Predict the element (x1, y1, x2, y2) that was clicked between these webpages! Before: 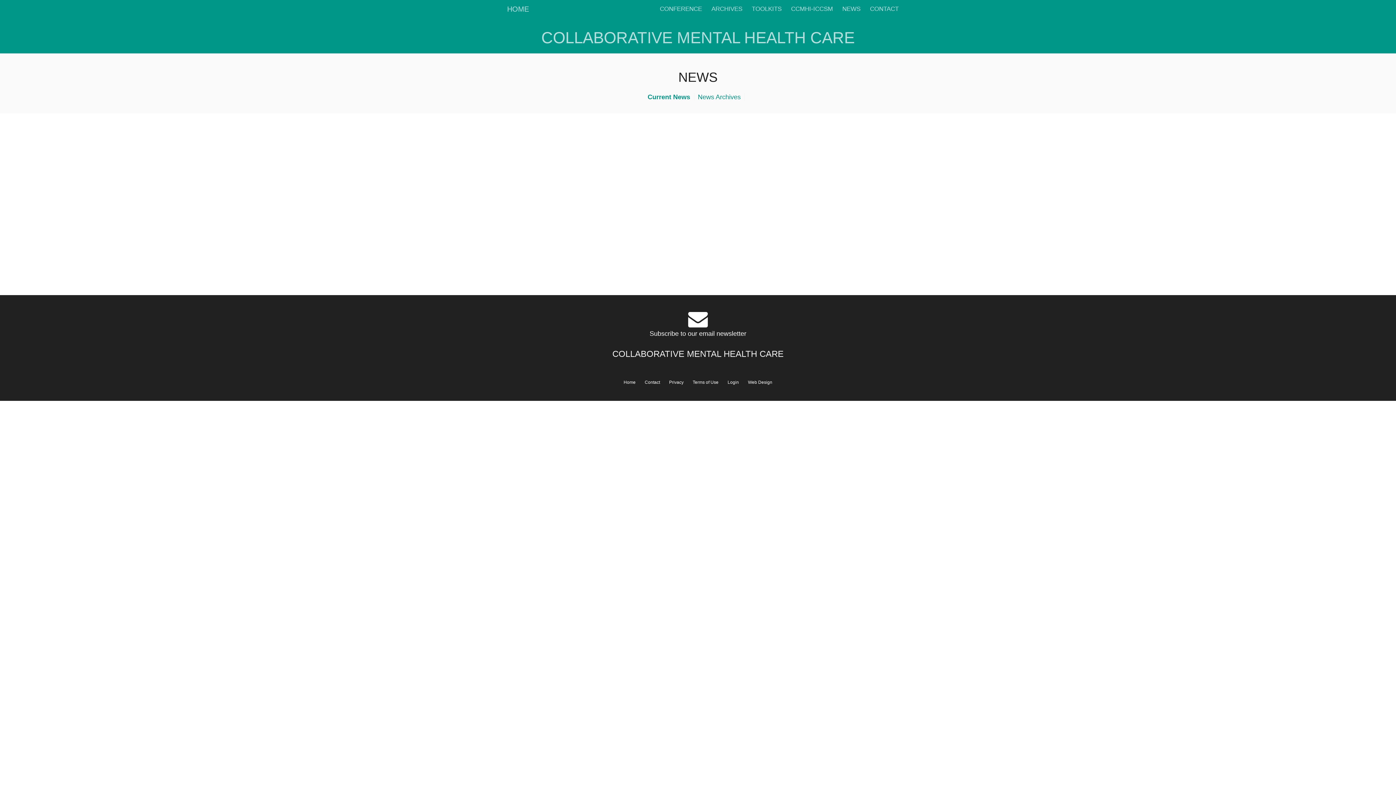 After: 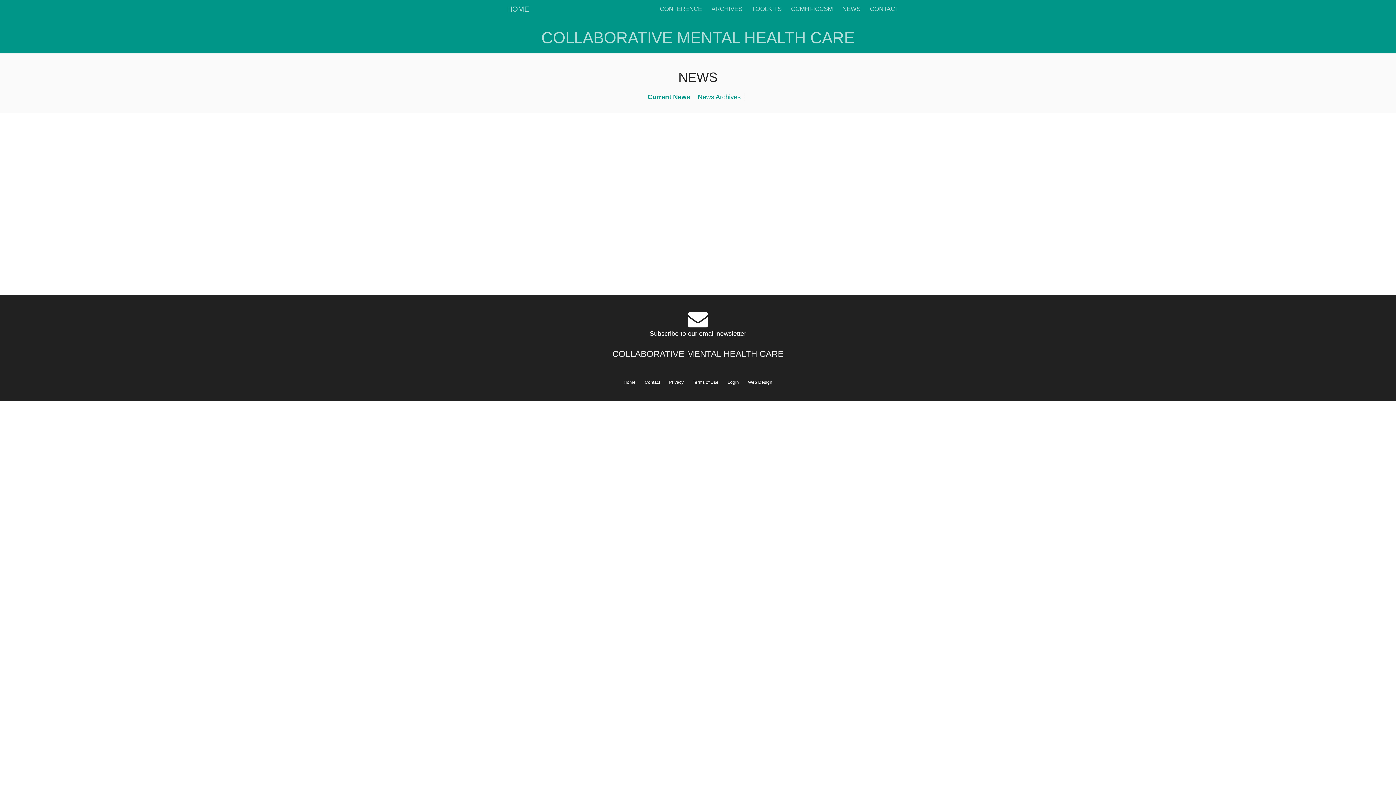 Action: bbox: (647, 93, 694, 100) label: Current News